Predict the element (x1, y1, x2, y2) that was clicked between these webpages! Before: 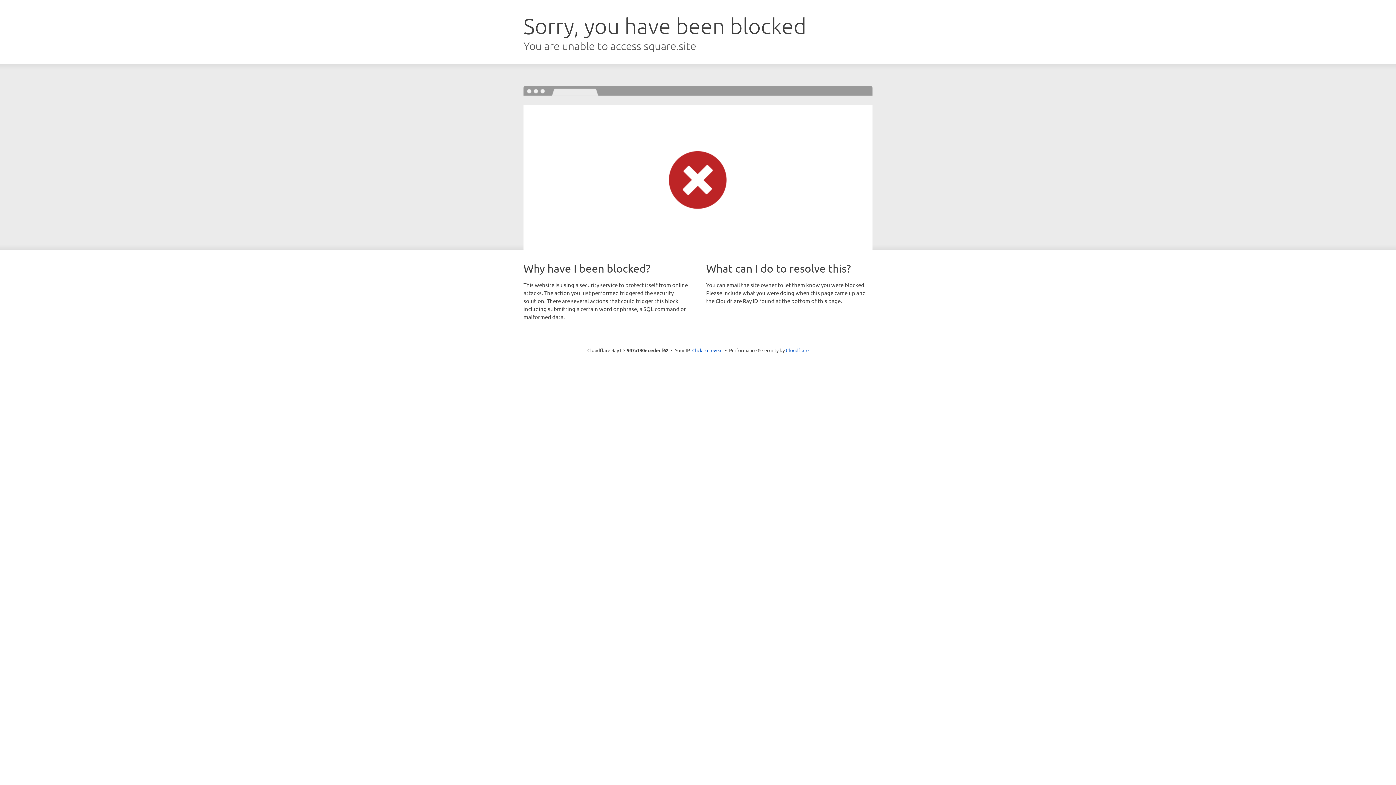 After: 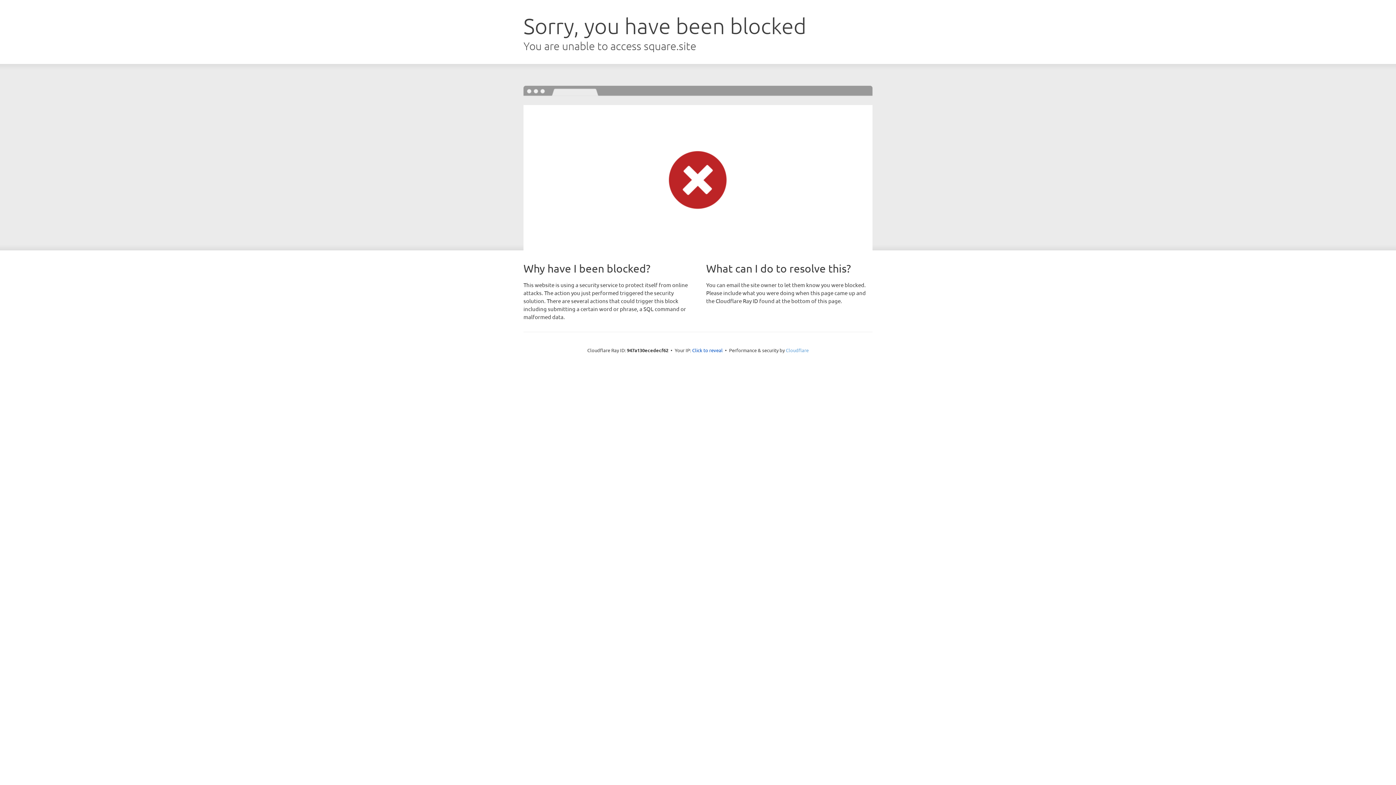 Action: bbox: (786, 347, 808, 353) label: Cloudflare